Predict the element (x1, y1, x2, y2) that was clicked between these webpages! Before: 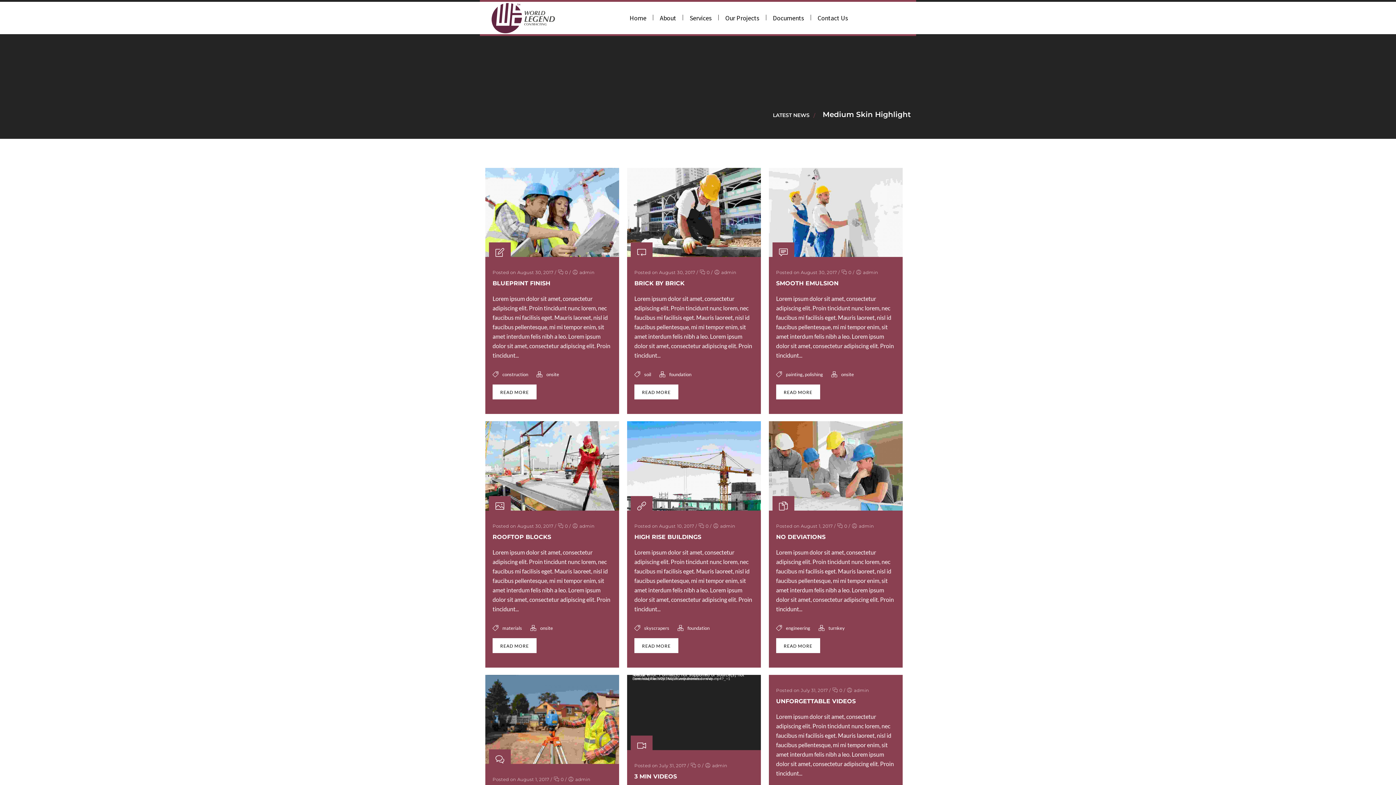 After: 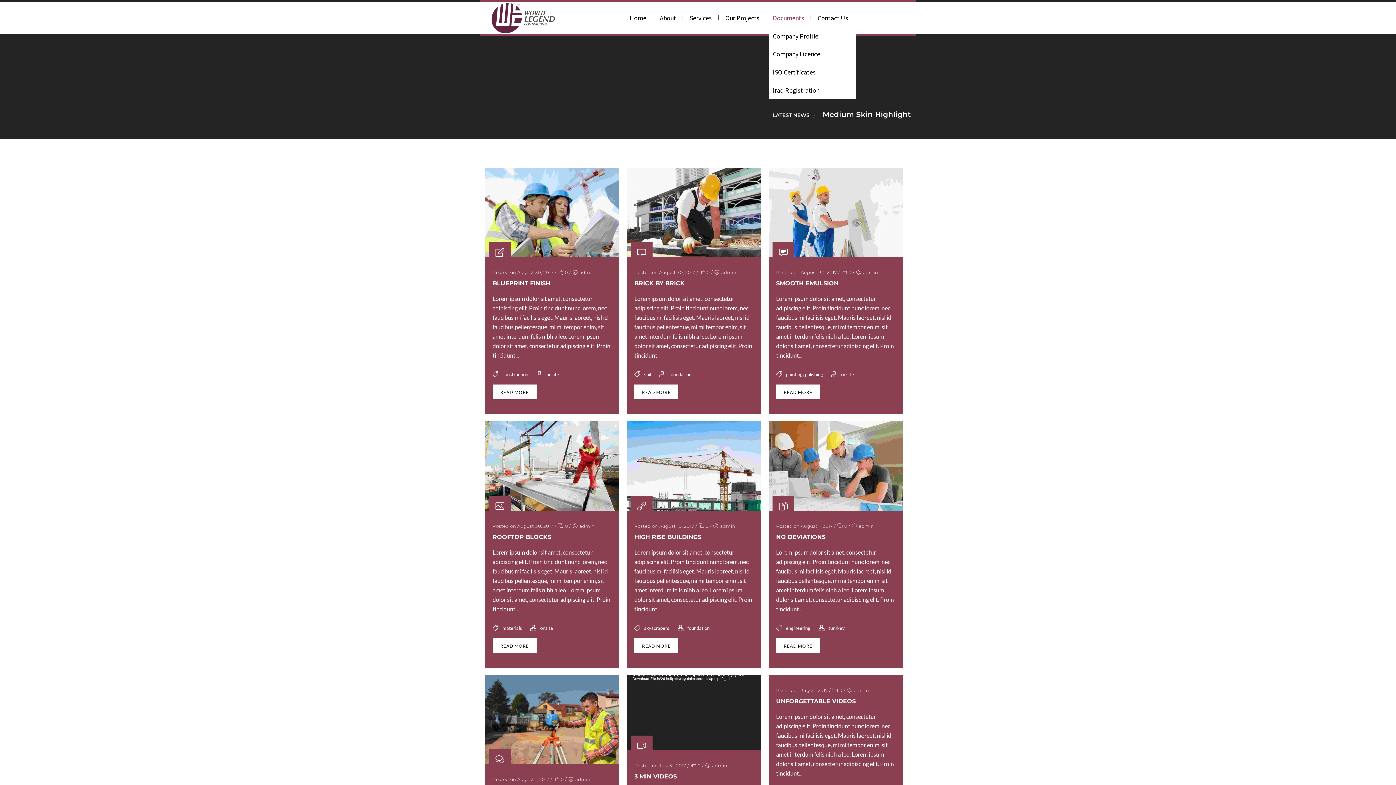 Action: label: Documents bbox: (769, 10, 808, 25)